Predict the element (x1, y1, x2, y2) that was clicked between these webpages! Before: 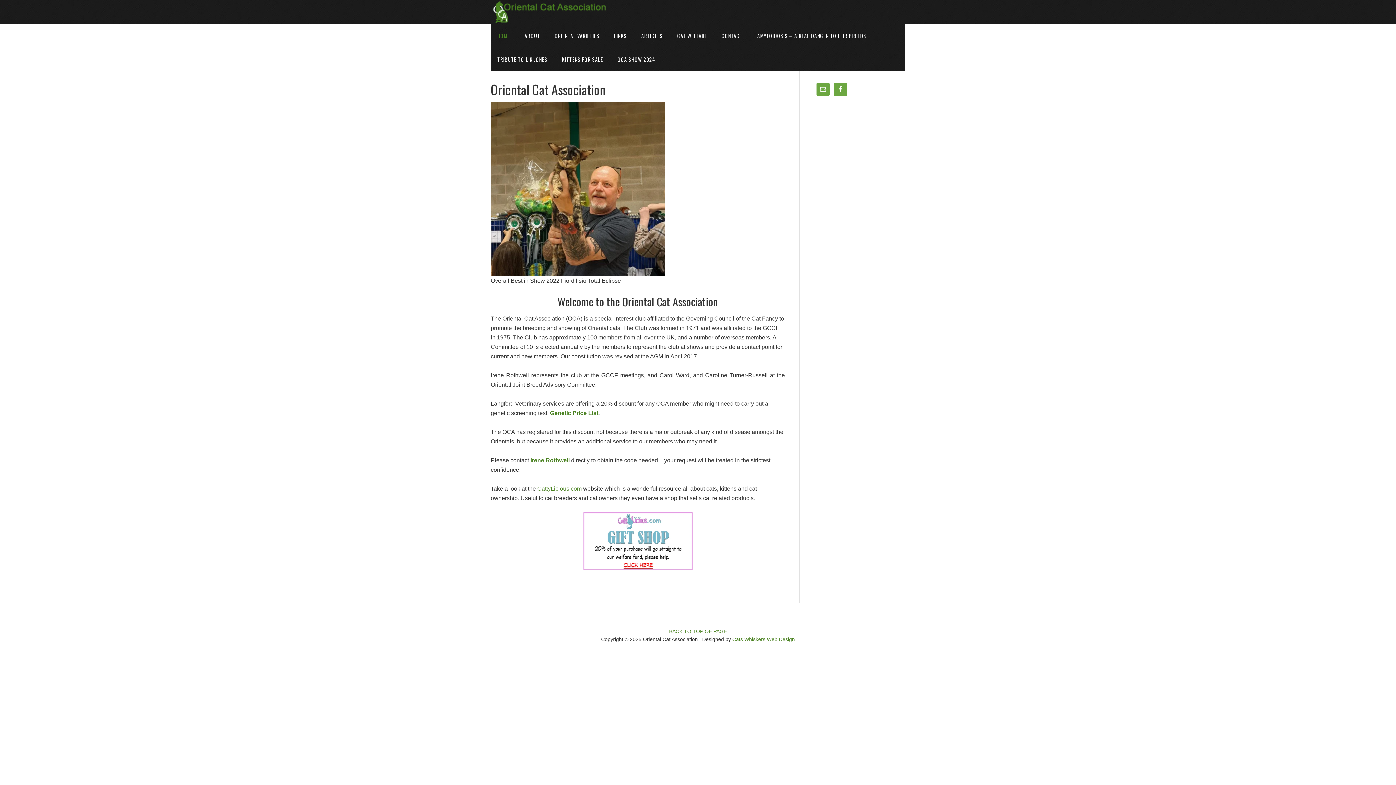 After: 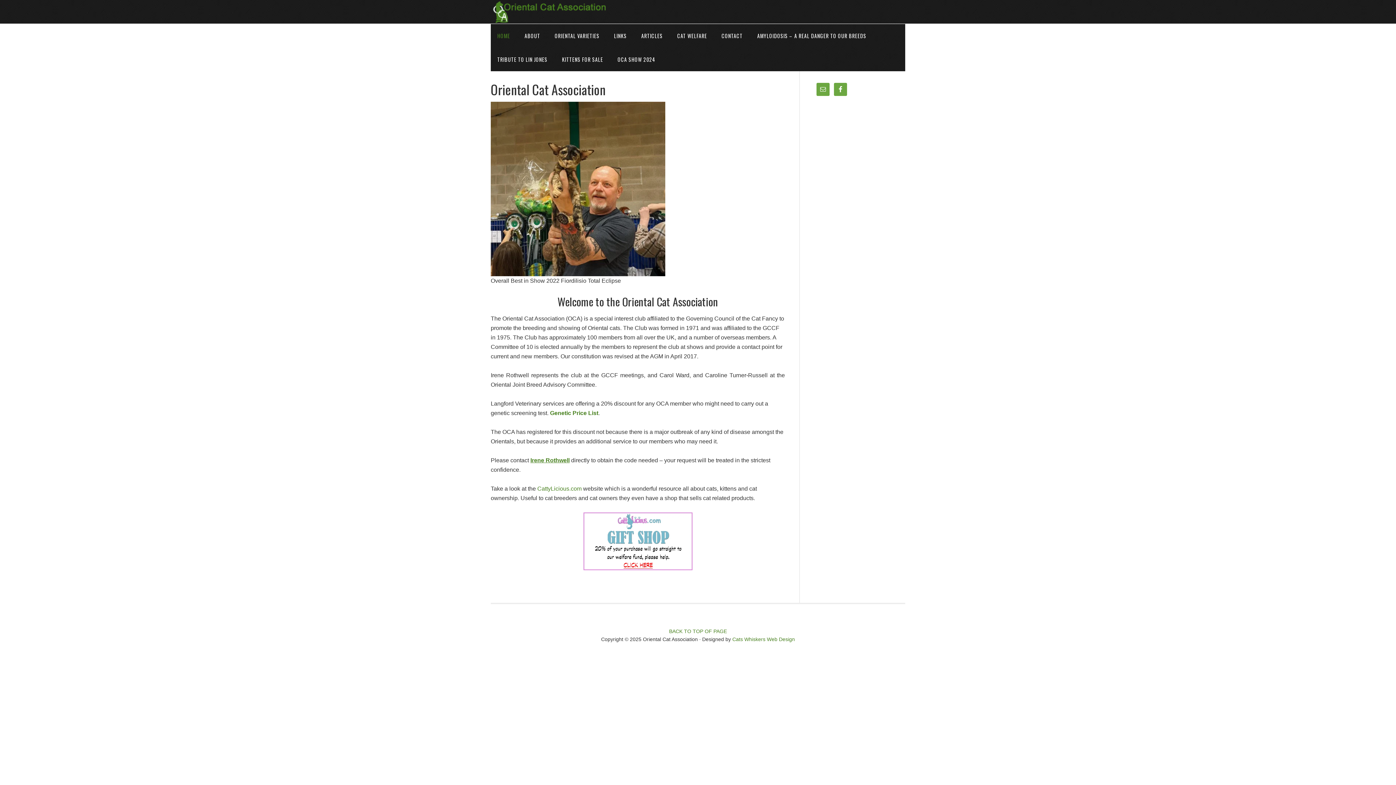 Action: label: Irene Rothwell bbox: (530, 457, 569, 463)